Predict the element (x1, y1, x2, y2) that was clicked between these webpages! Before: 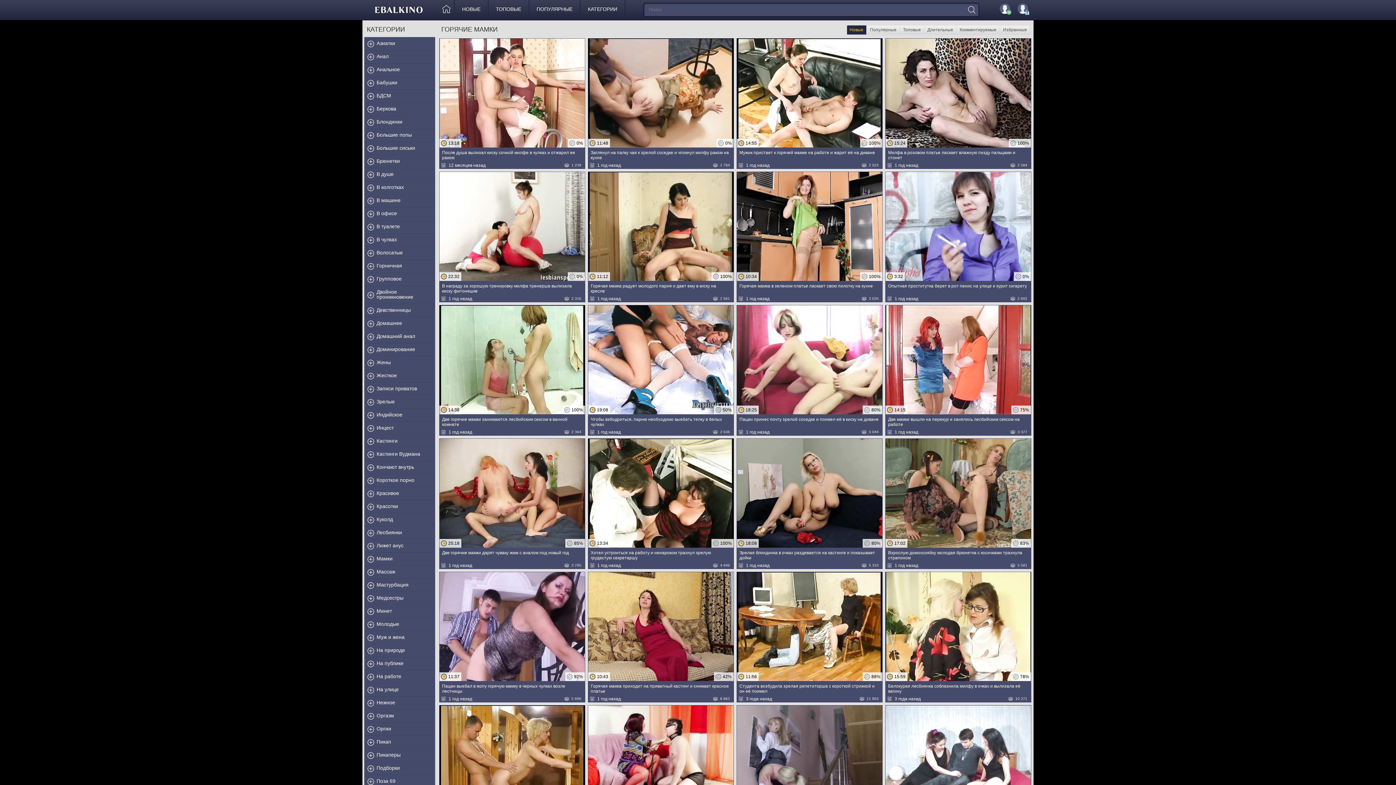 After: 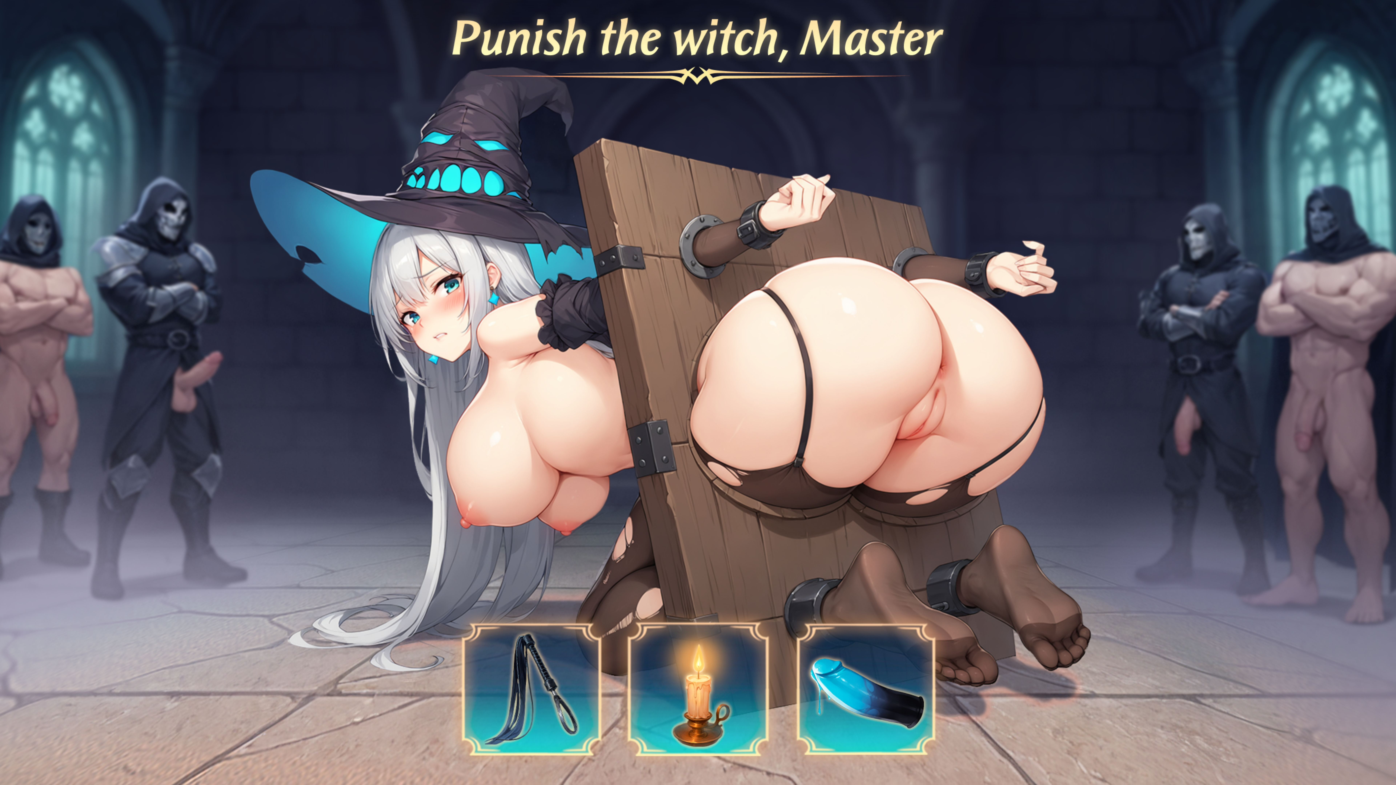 Action: bbox: (364, 220, 435, 233) label: В туалете